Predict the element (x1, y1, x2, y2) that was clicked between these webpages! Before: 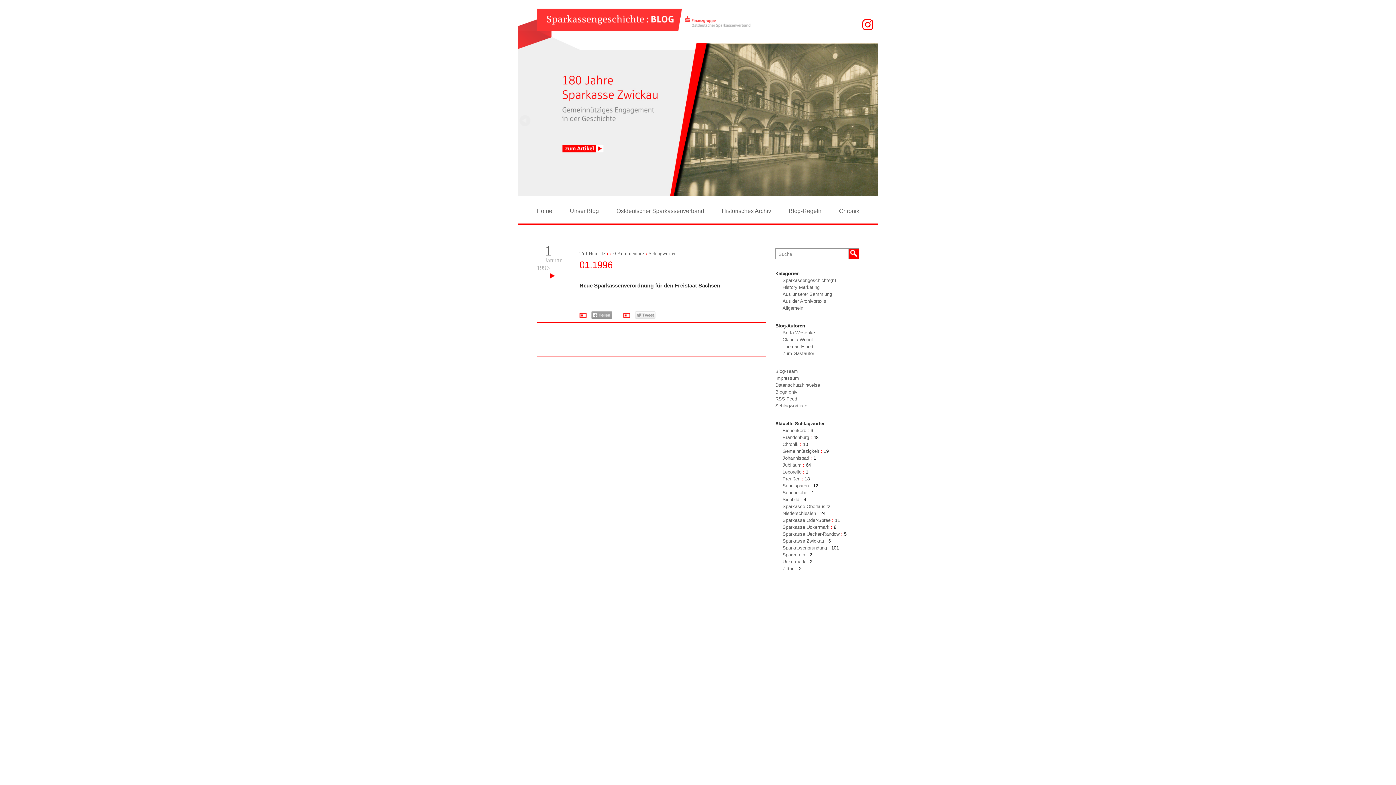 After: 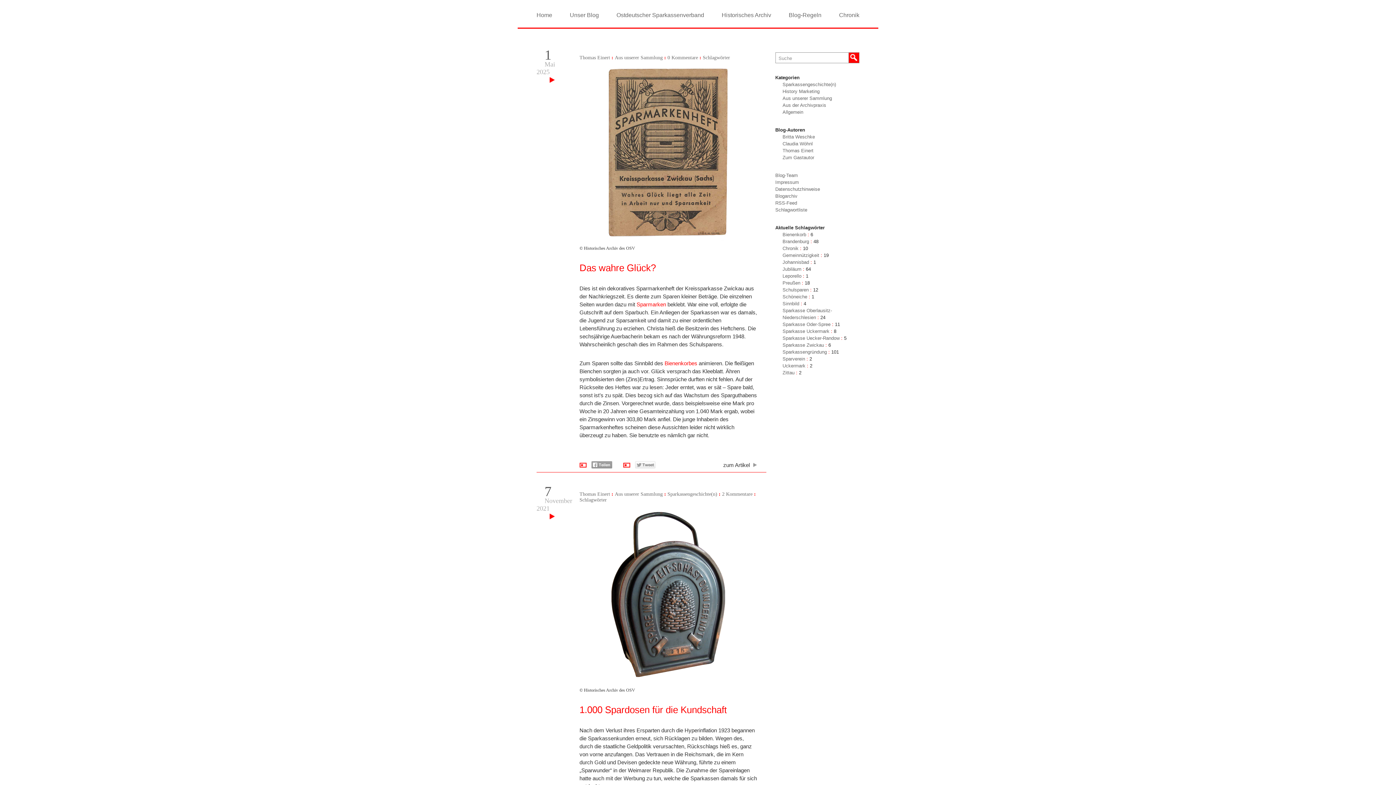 Action: bbox: (782, 428, 806, 433) label: Bienenkorb